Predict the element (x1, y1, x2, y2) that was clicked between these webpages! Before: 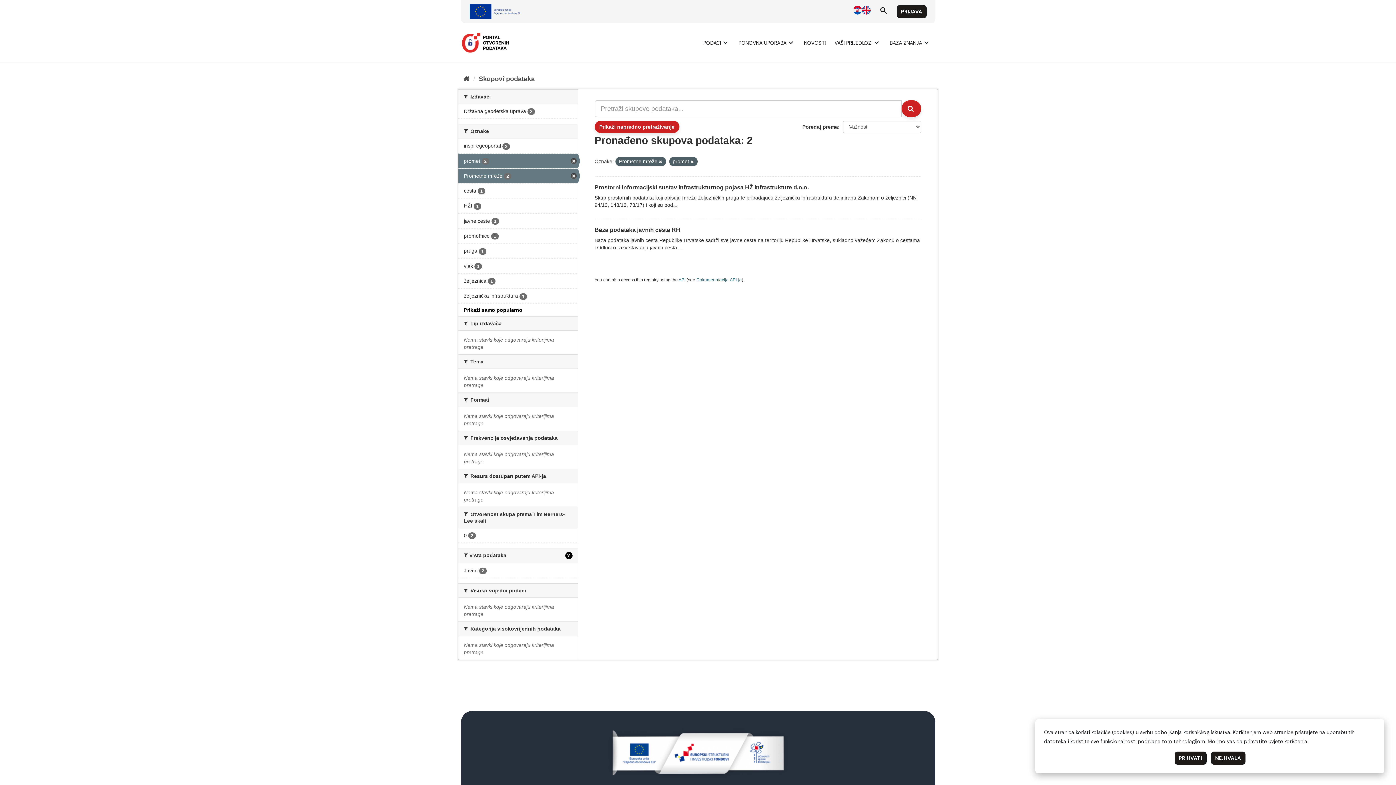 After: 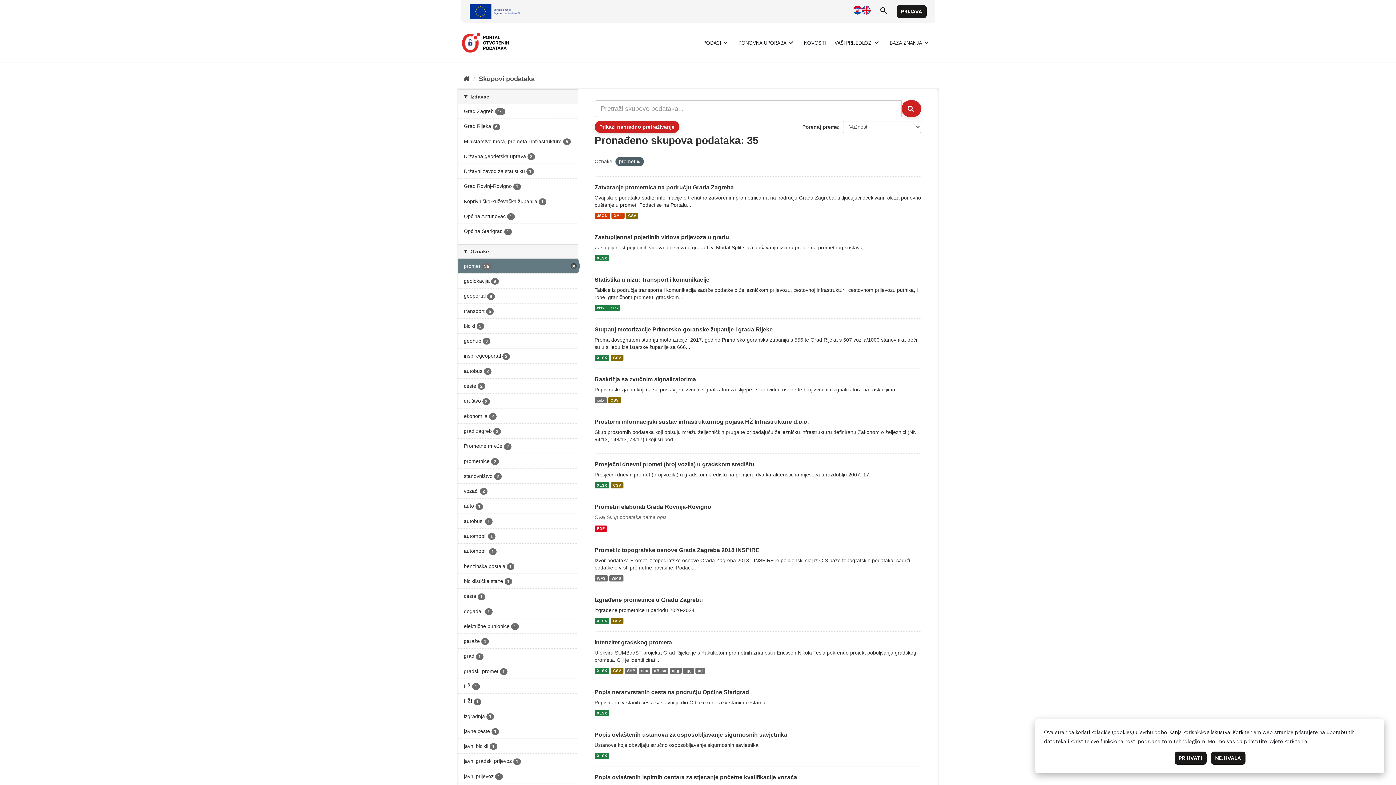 Action: bbox: (458, 168, 578, 183) label: Prometne mreže 2